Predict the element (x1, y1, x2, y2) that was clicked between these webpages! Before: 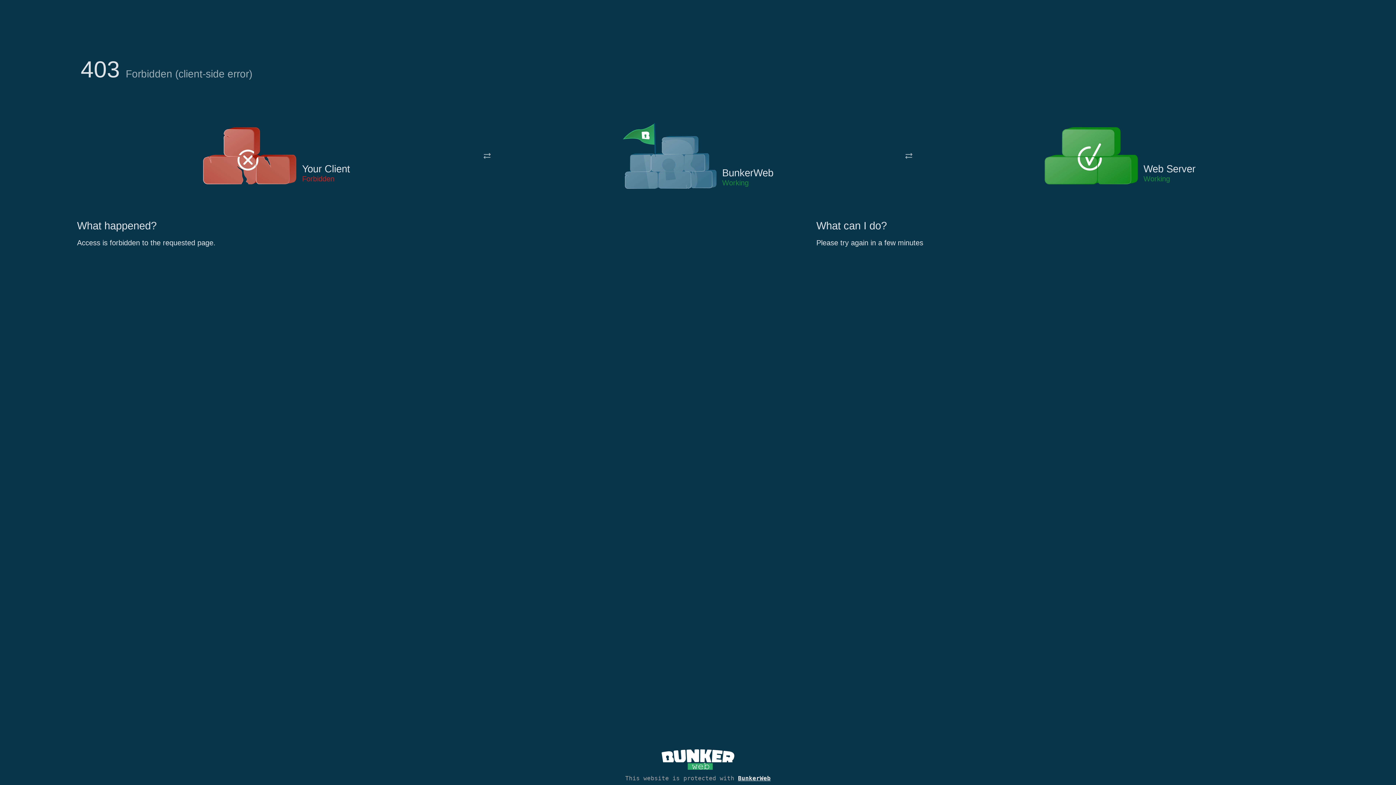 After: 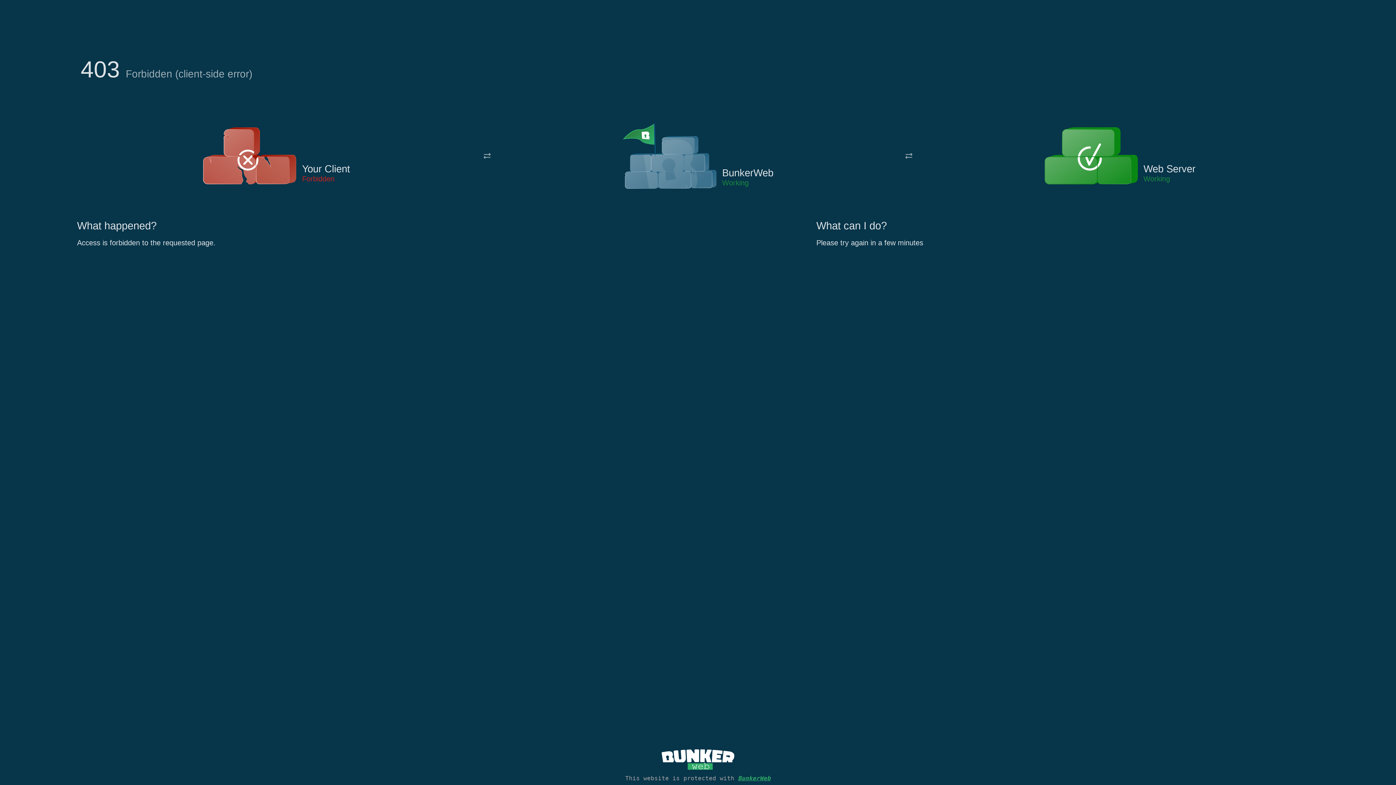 Action: bbox: (738, 775, 770, 782) label: BunkerWeb